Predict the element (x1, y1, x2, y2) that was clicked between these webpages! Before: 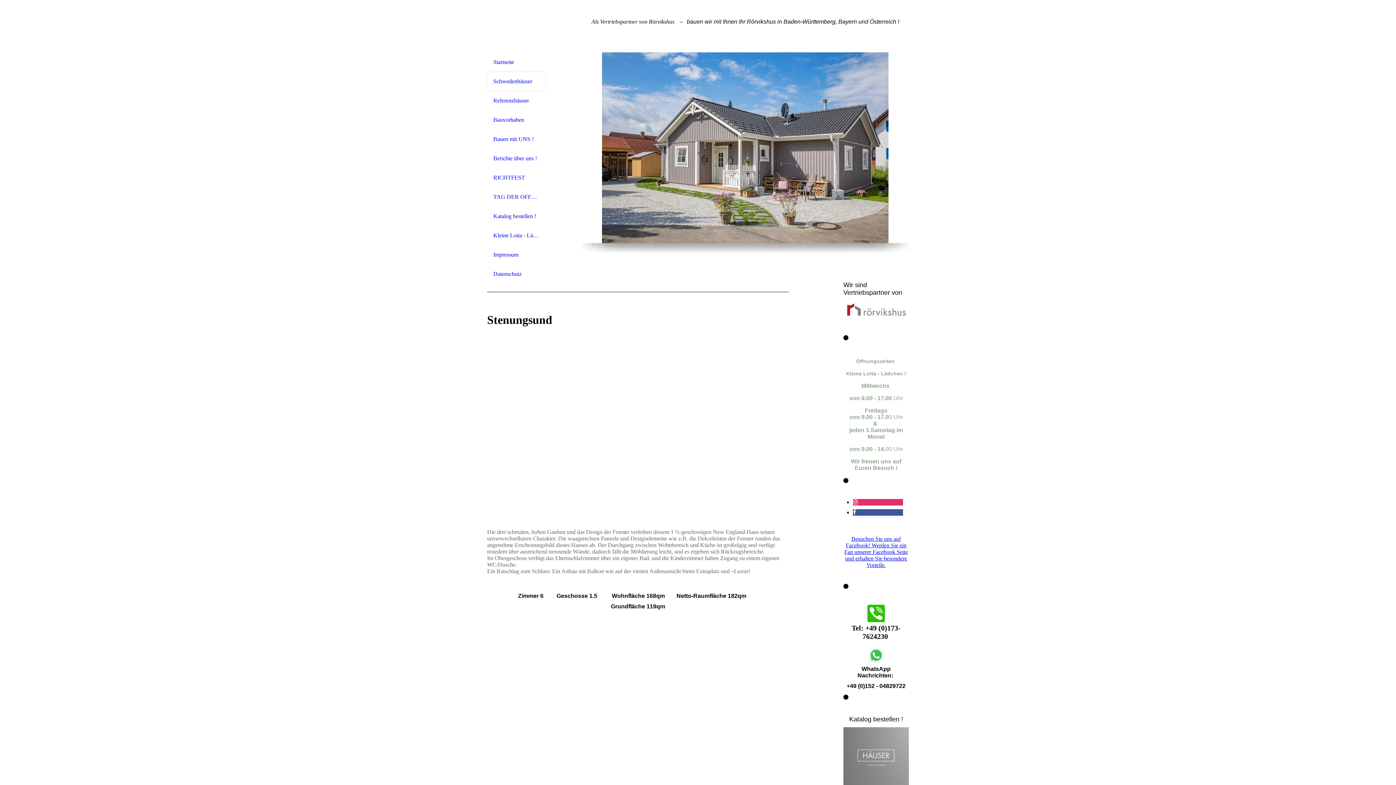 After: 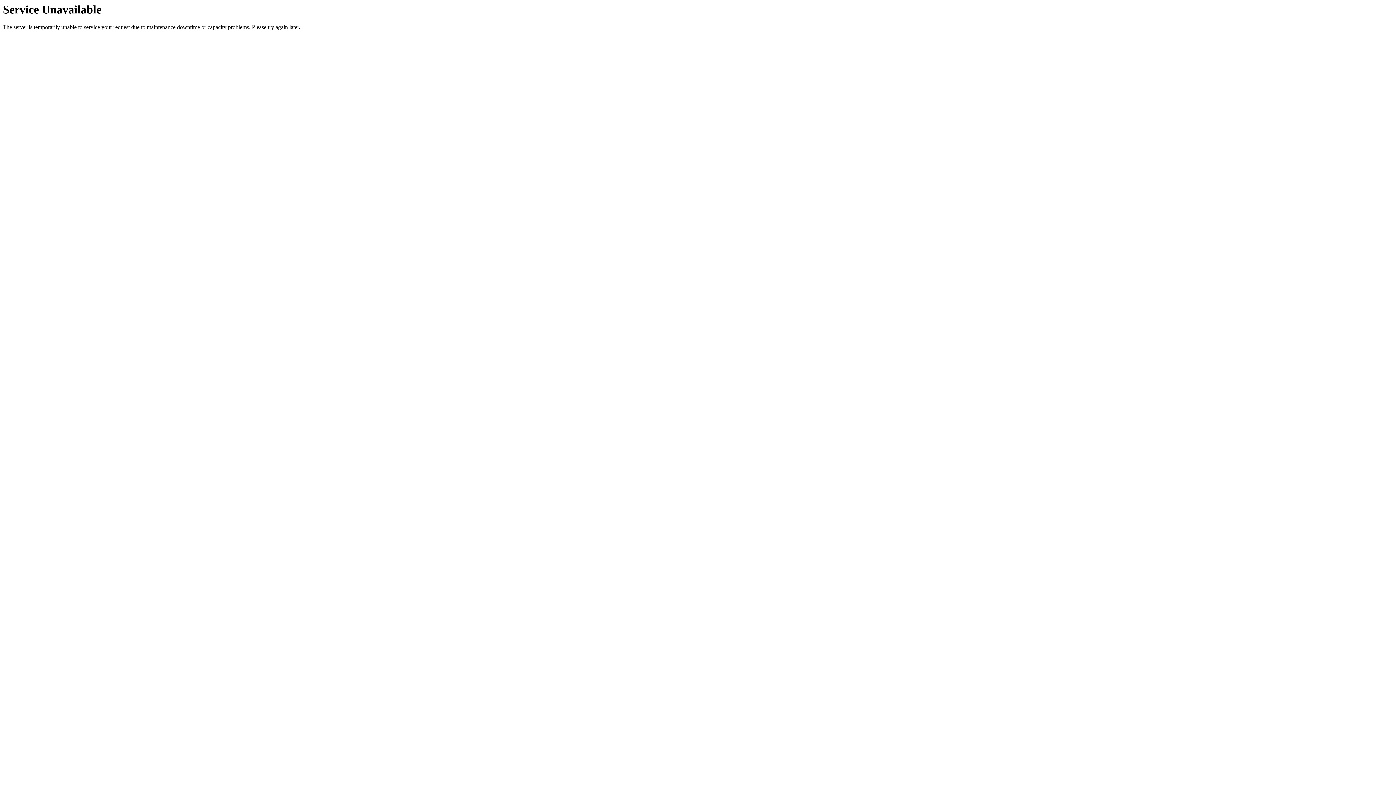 Action: bbox: (493, 213, 539, 219) label: Katalog bestellen !